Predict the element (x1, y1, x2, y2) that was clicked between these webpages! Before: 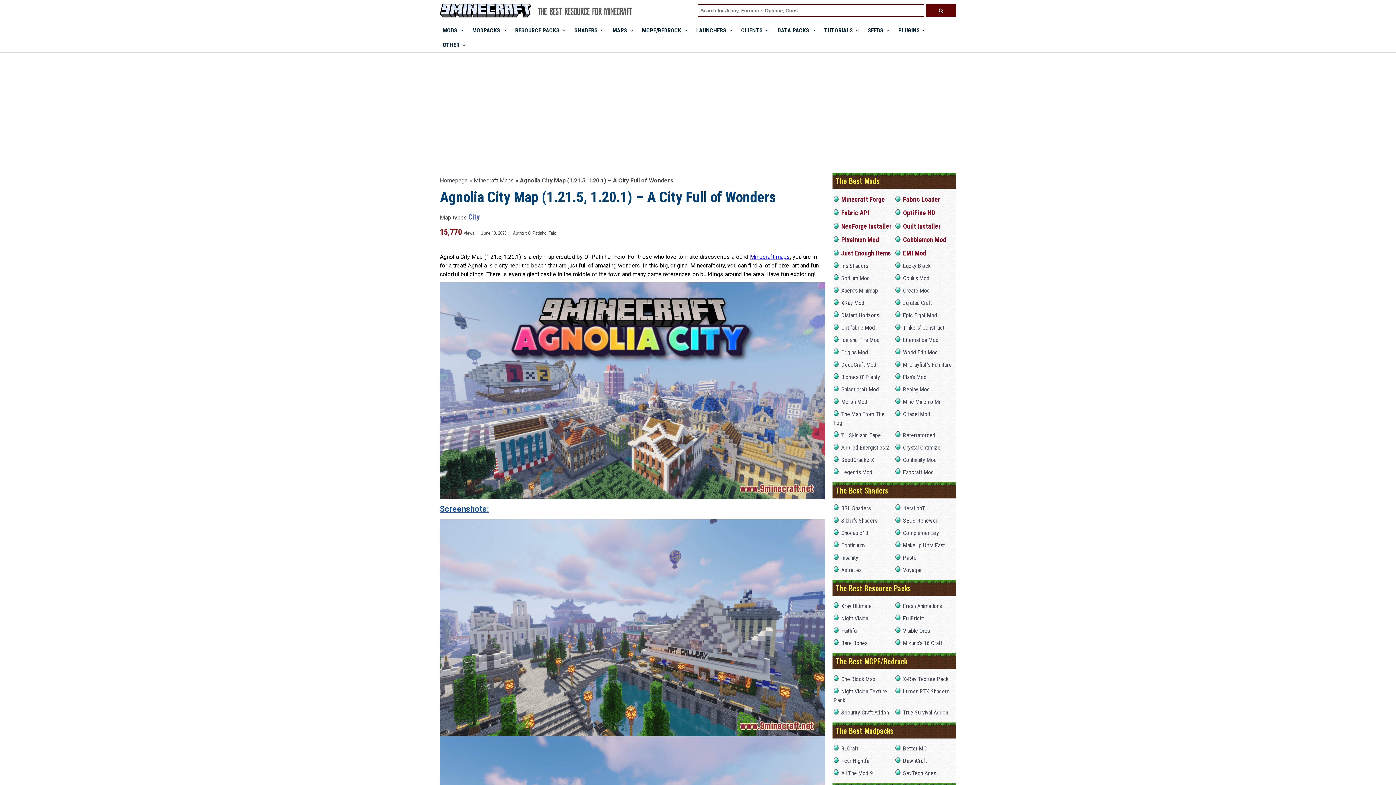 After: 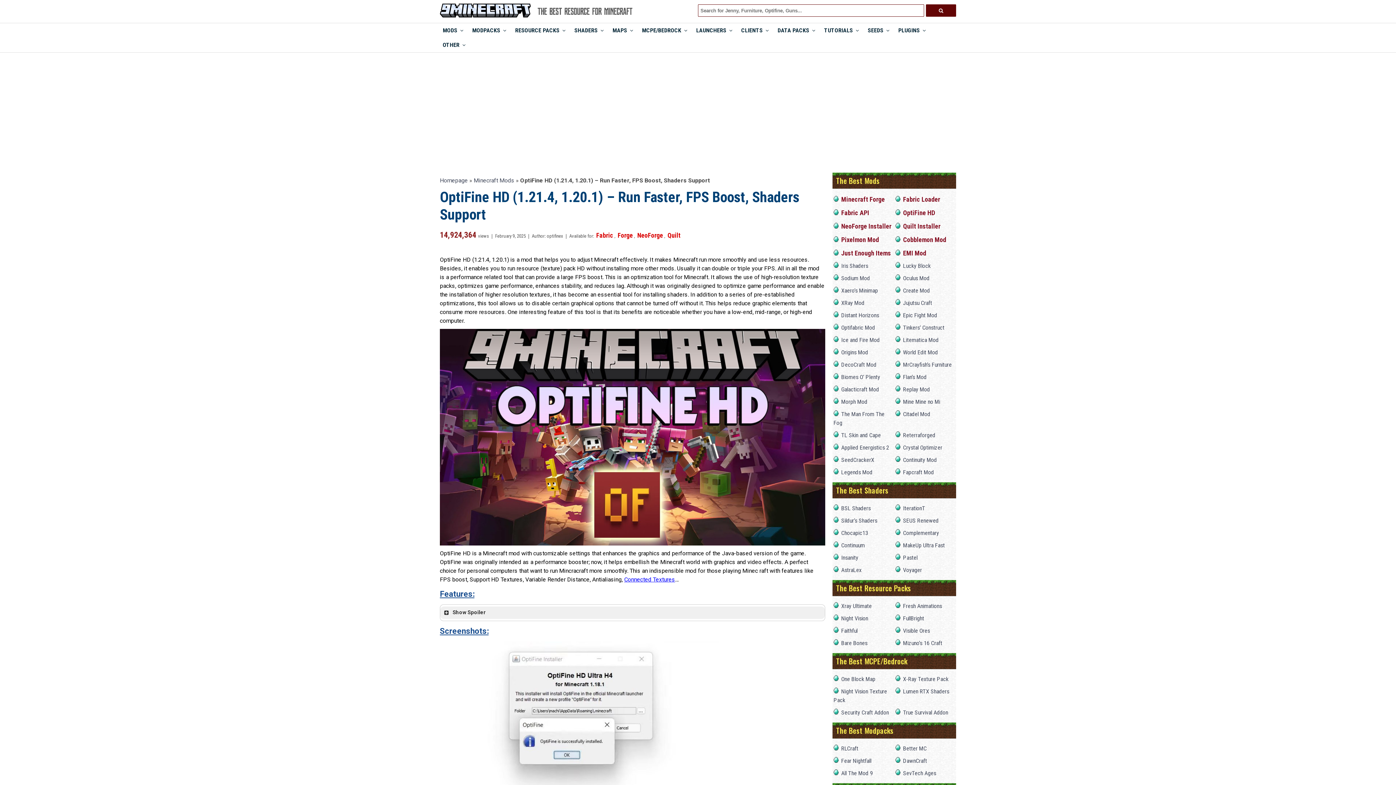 Action: label: OptiFine HD bbox: (903, 209, 935, 216)